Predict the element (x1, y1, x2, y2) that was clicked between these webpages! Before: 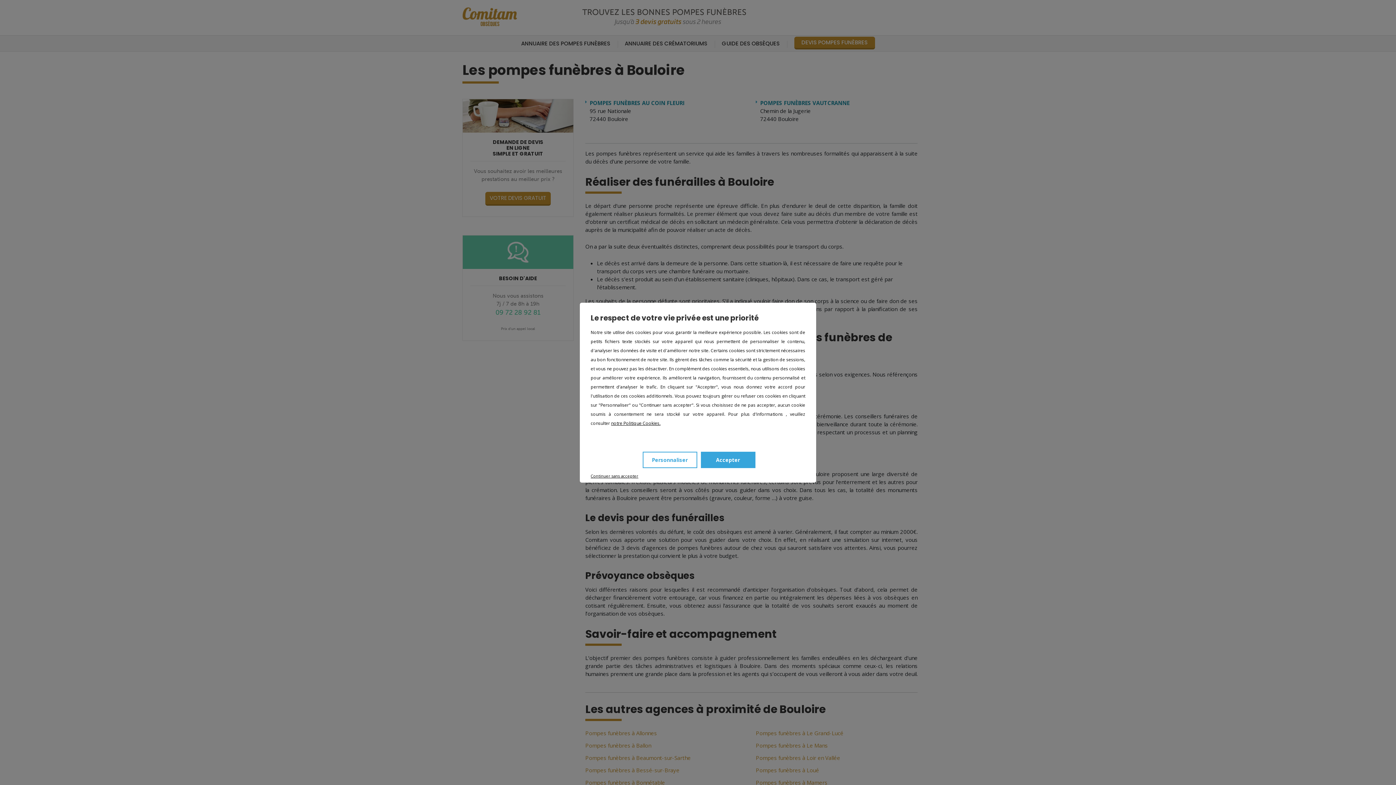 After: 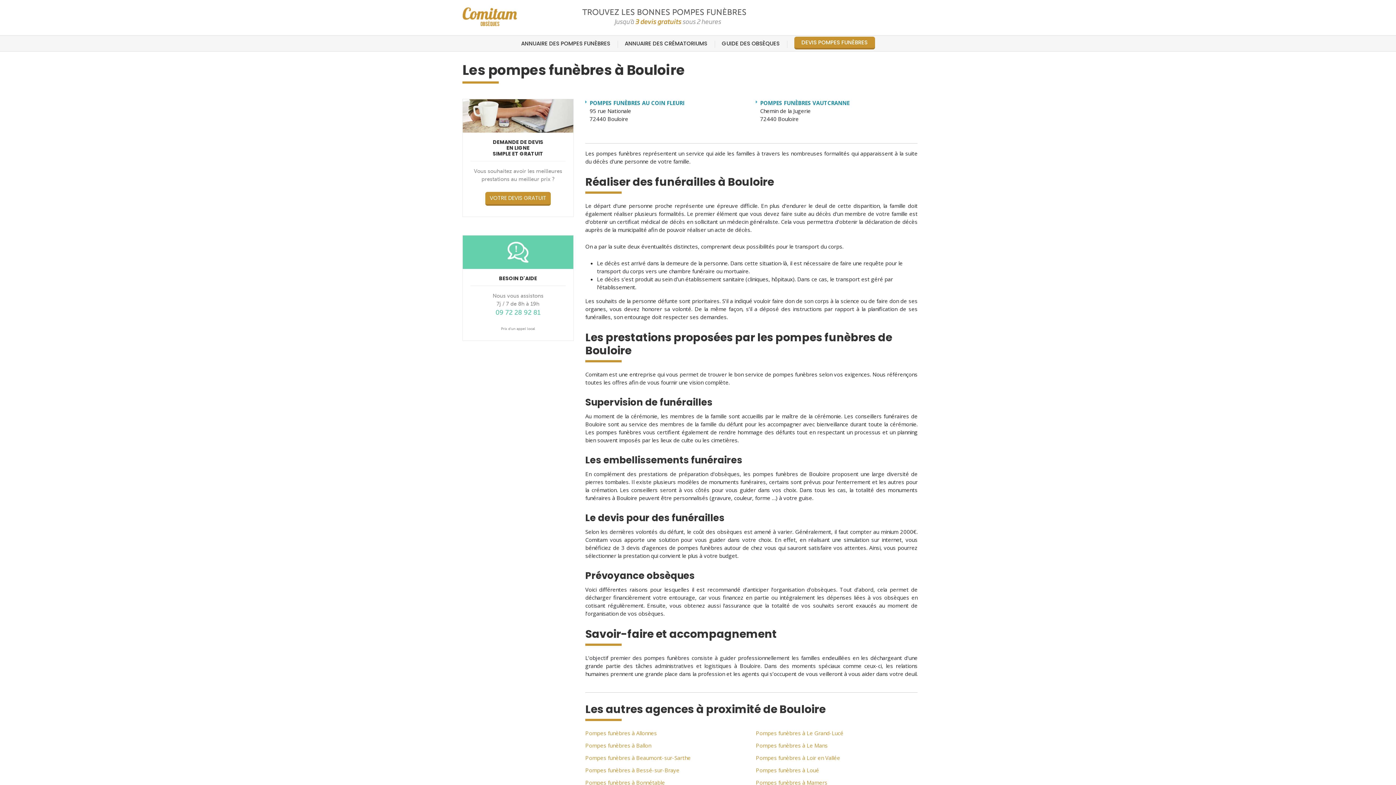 Action: bbox: (700, 451, 755, 468) label: Accepter